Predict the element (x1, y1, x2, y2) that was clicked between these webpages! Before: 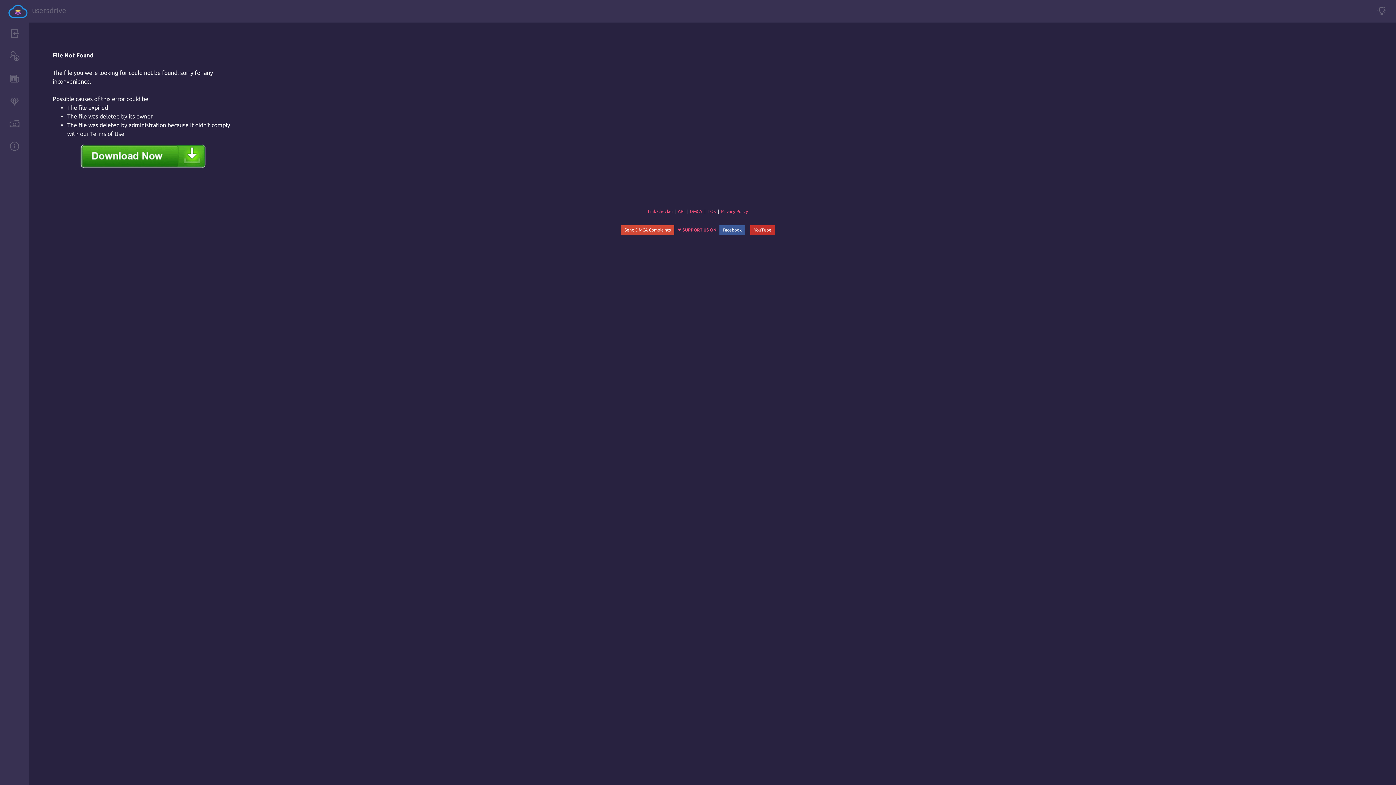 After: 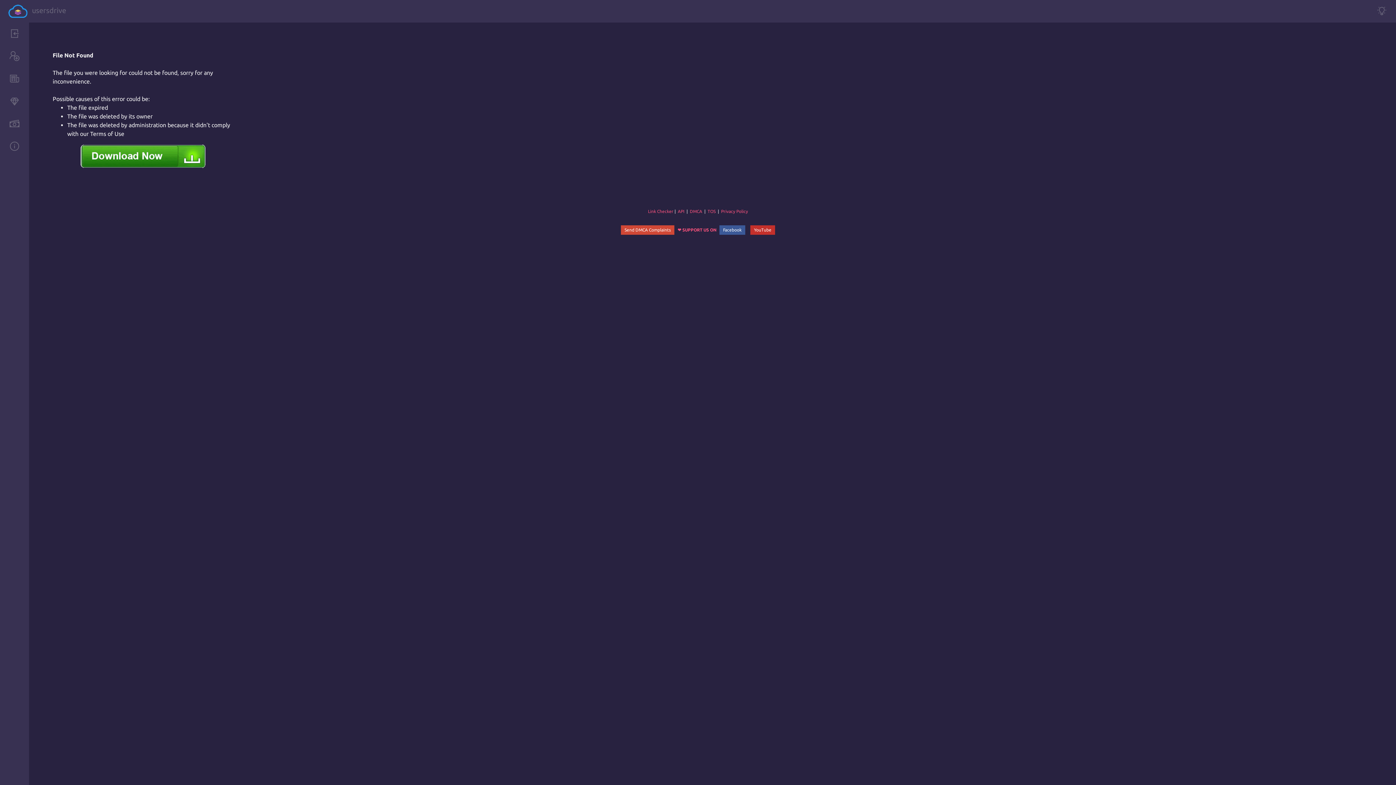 Action: bbox: (719, 225, 745, 234) label: Facebook